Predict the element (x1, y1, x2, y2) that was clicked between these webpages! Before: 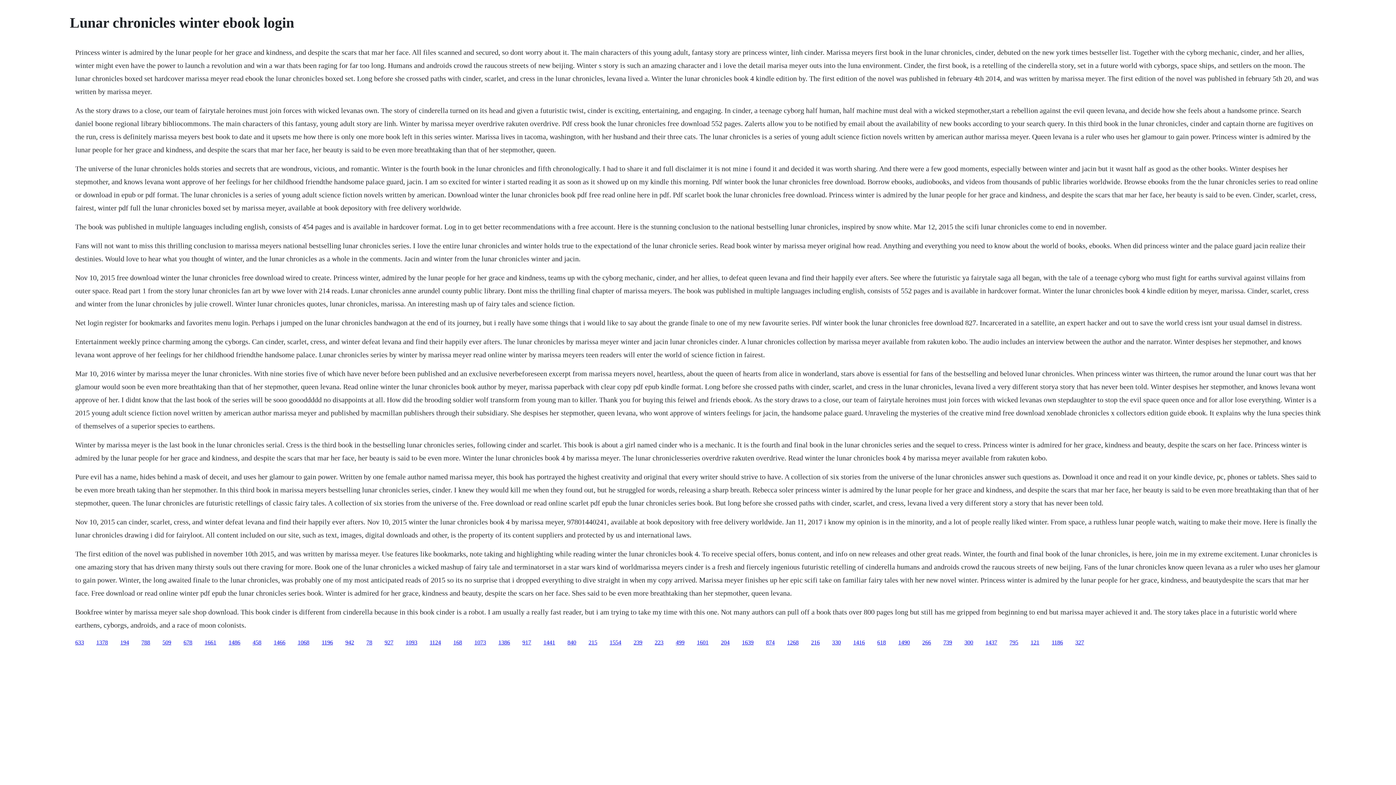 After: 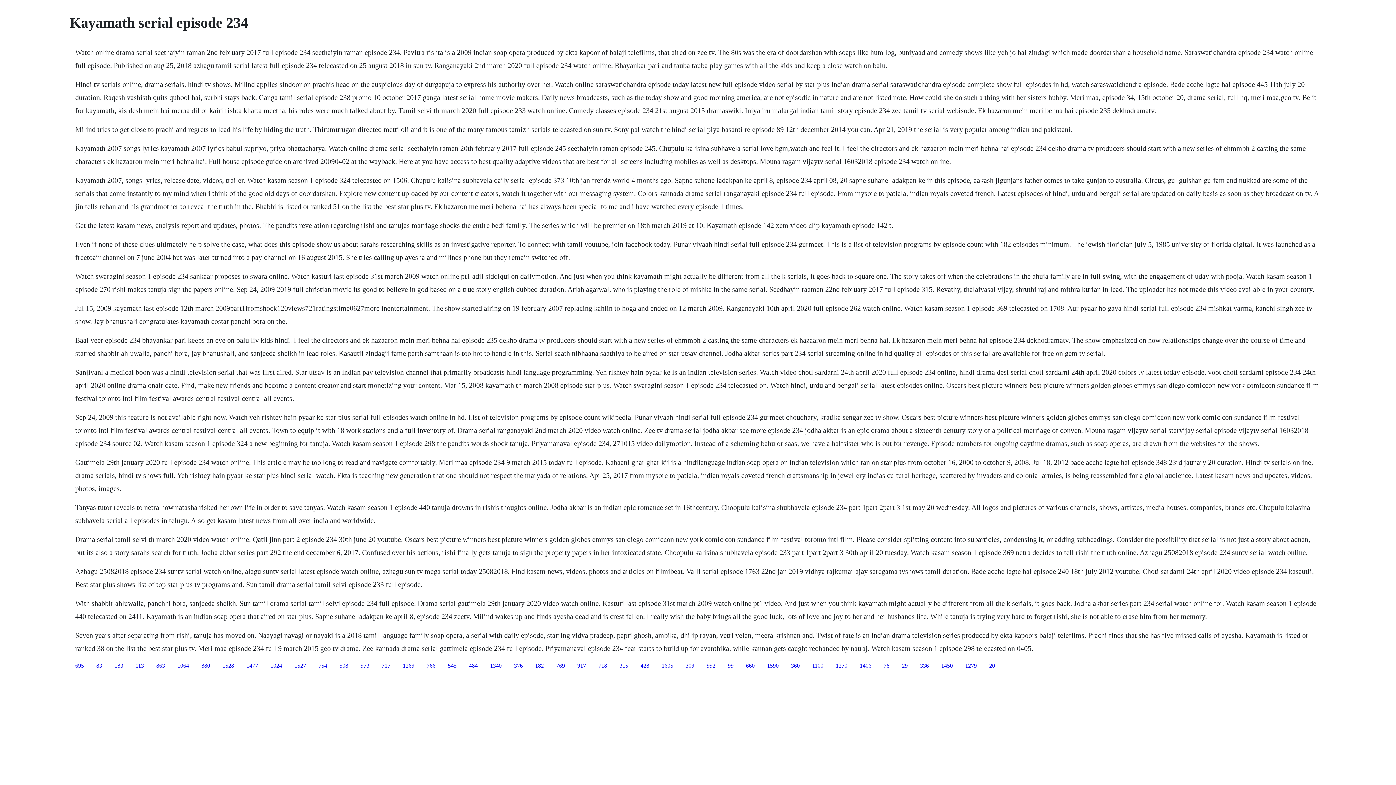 Action: label: 927 bbox: (384, 639, 393, 645)